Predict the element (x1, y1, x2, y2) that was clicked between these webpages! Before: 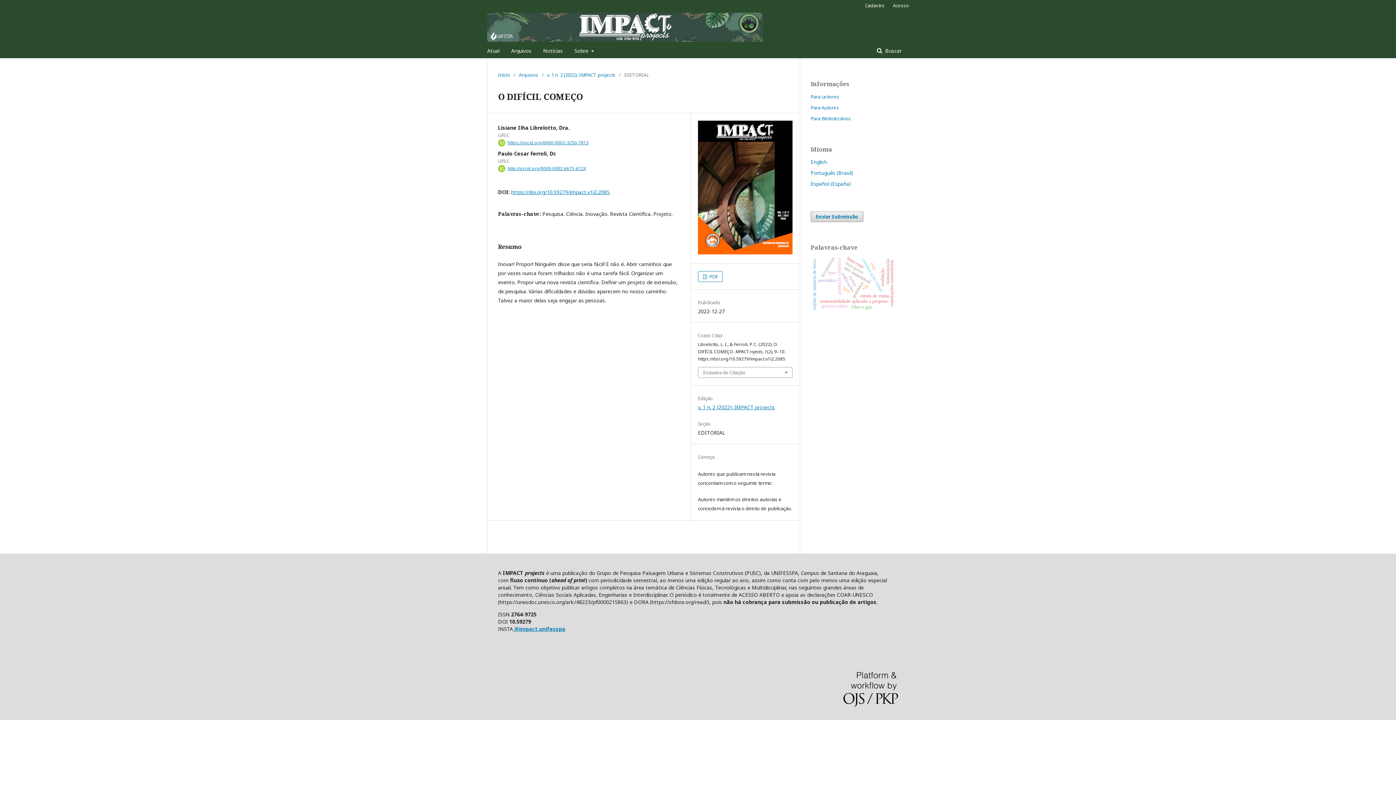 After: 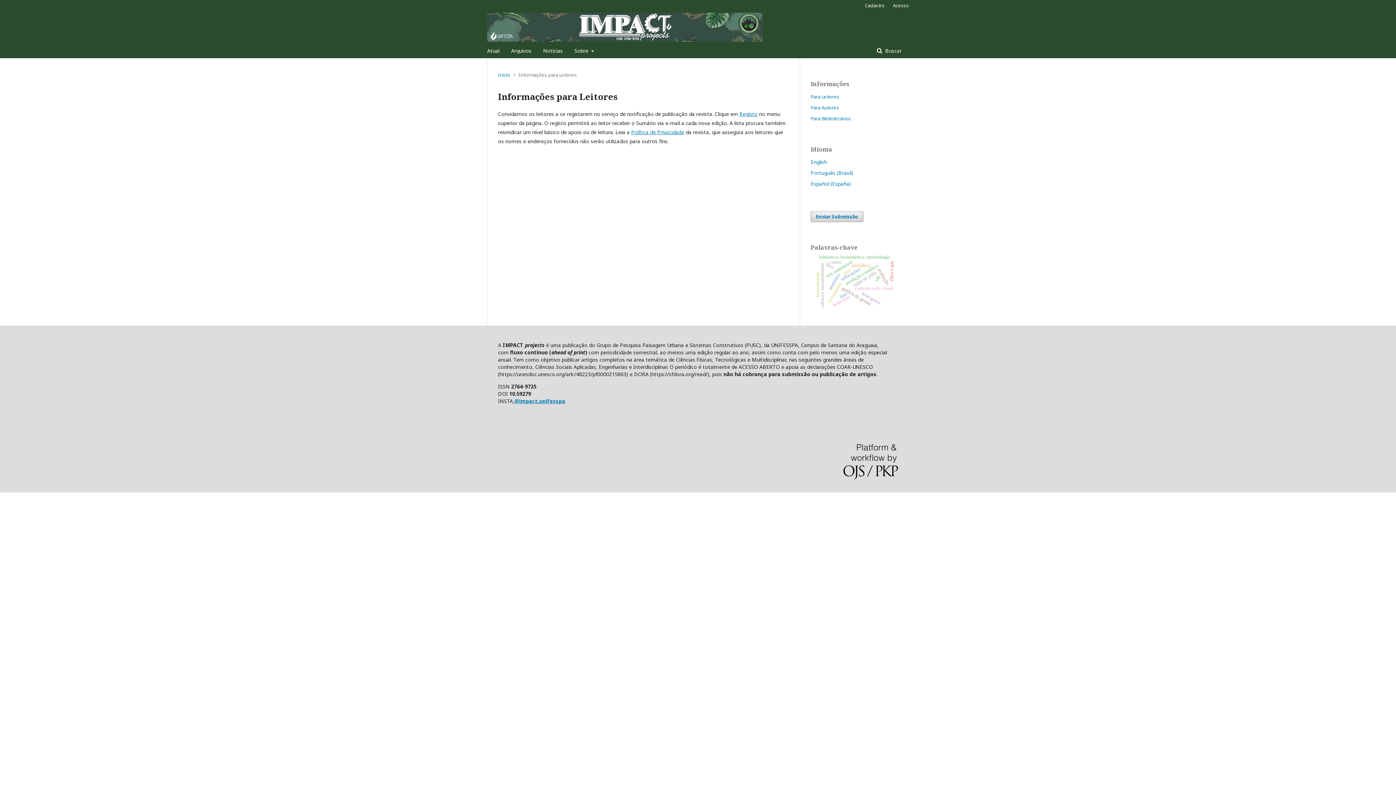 Action: bbox: (810, 93, 839, 100) label: Para Leitores